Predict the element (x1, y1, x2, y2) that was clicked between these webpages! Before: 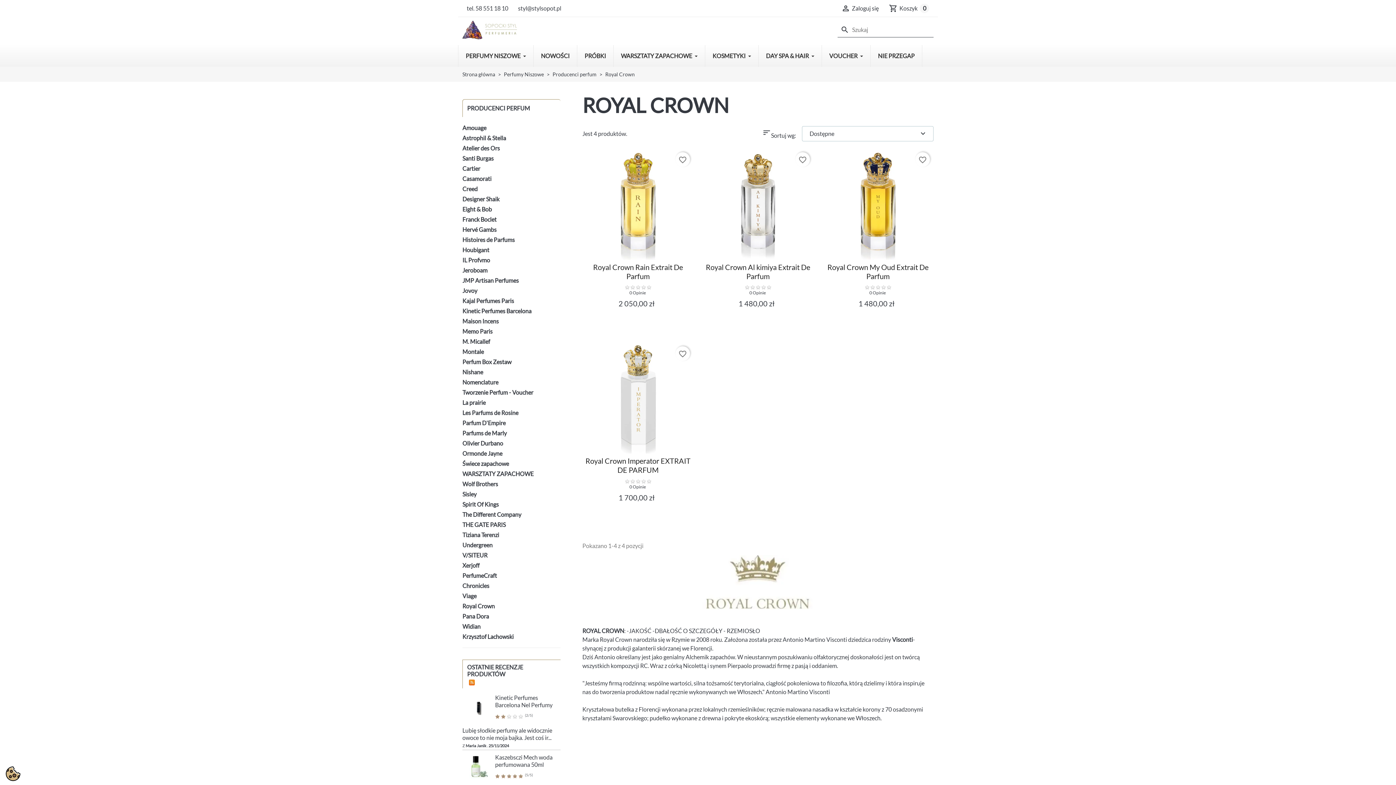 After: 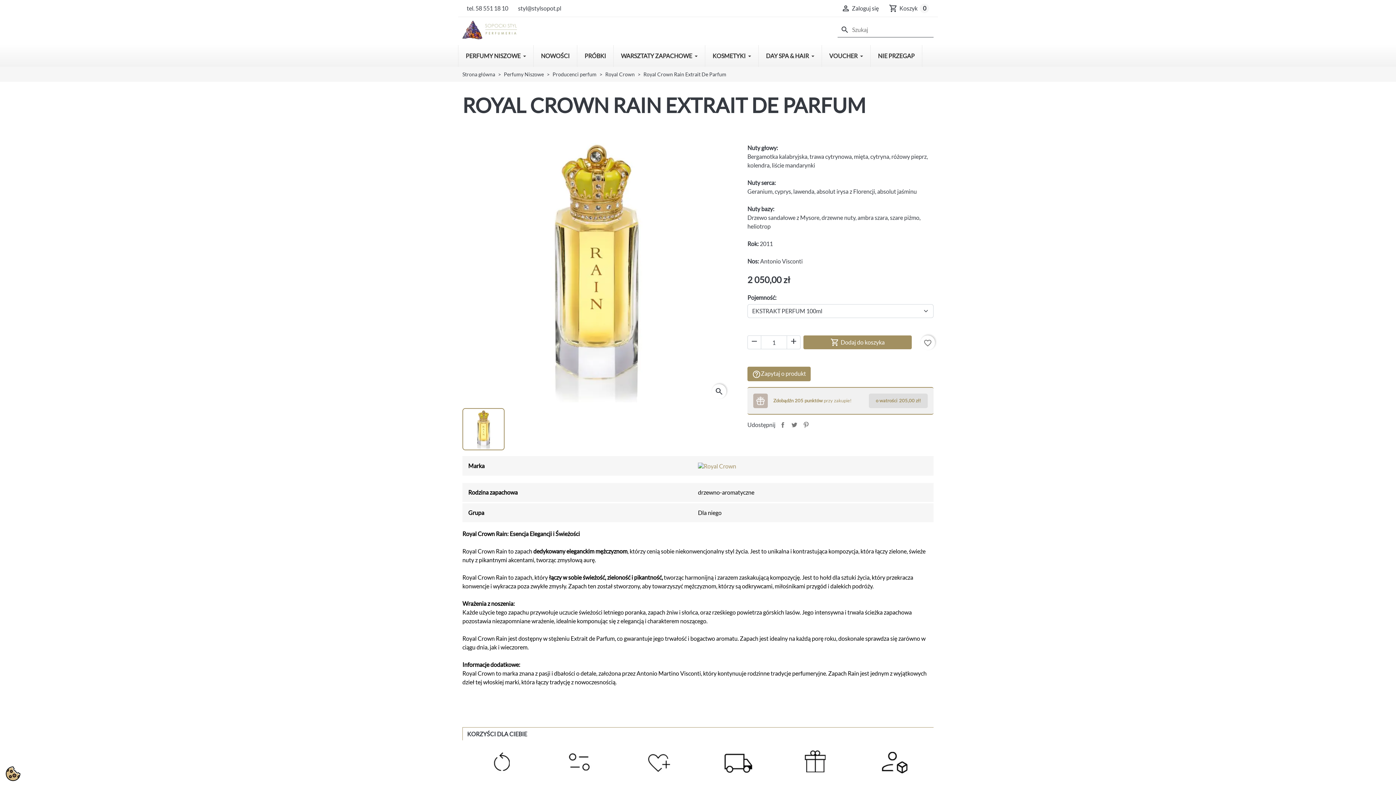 Action: label: Royal Crown Rain Extrait De Parfum bbox: (585, 262, 690, 281)